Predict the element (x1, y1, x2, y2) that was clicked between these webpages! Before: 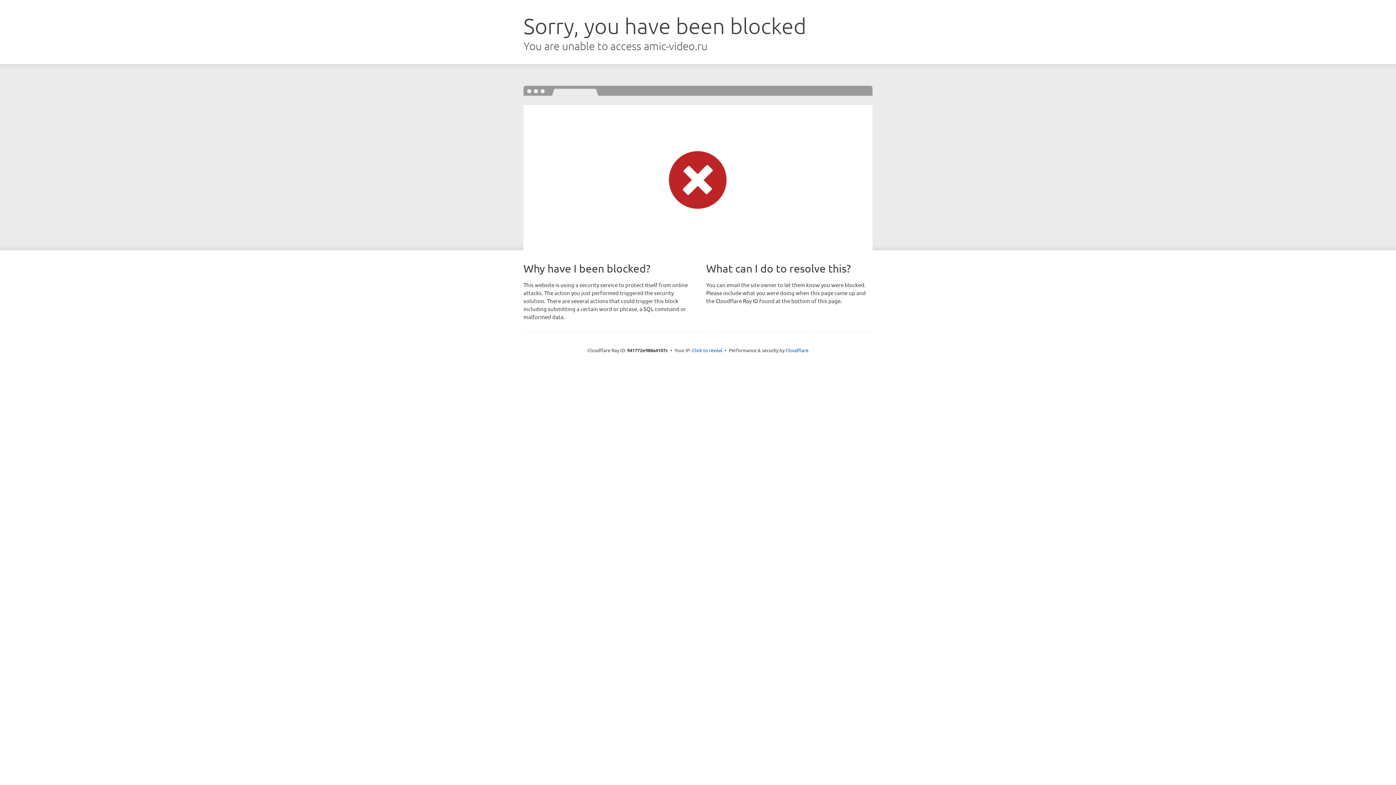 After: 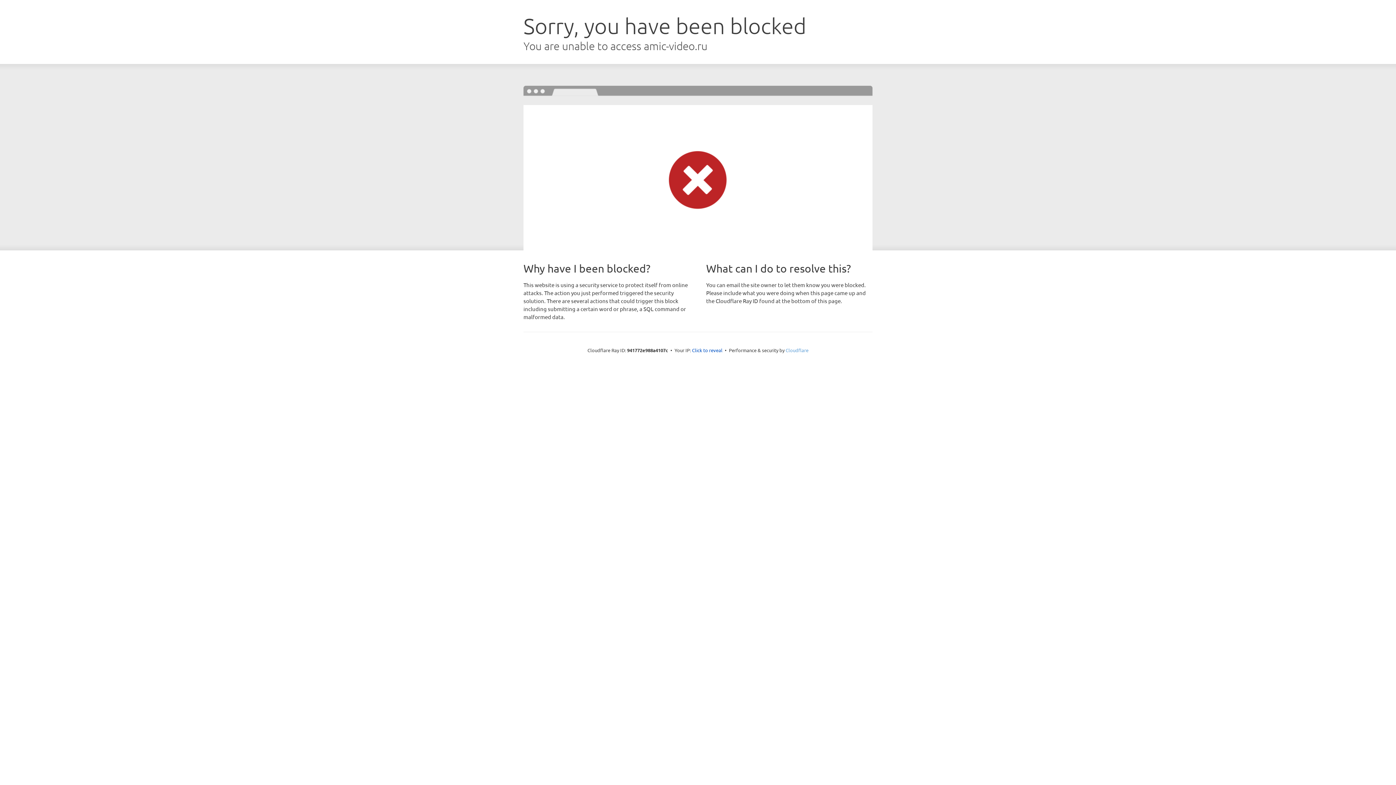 Action: label: Cloudflare bbox: (785, 347, 808, 353)